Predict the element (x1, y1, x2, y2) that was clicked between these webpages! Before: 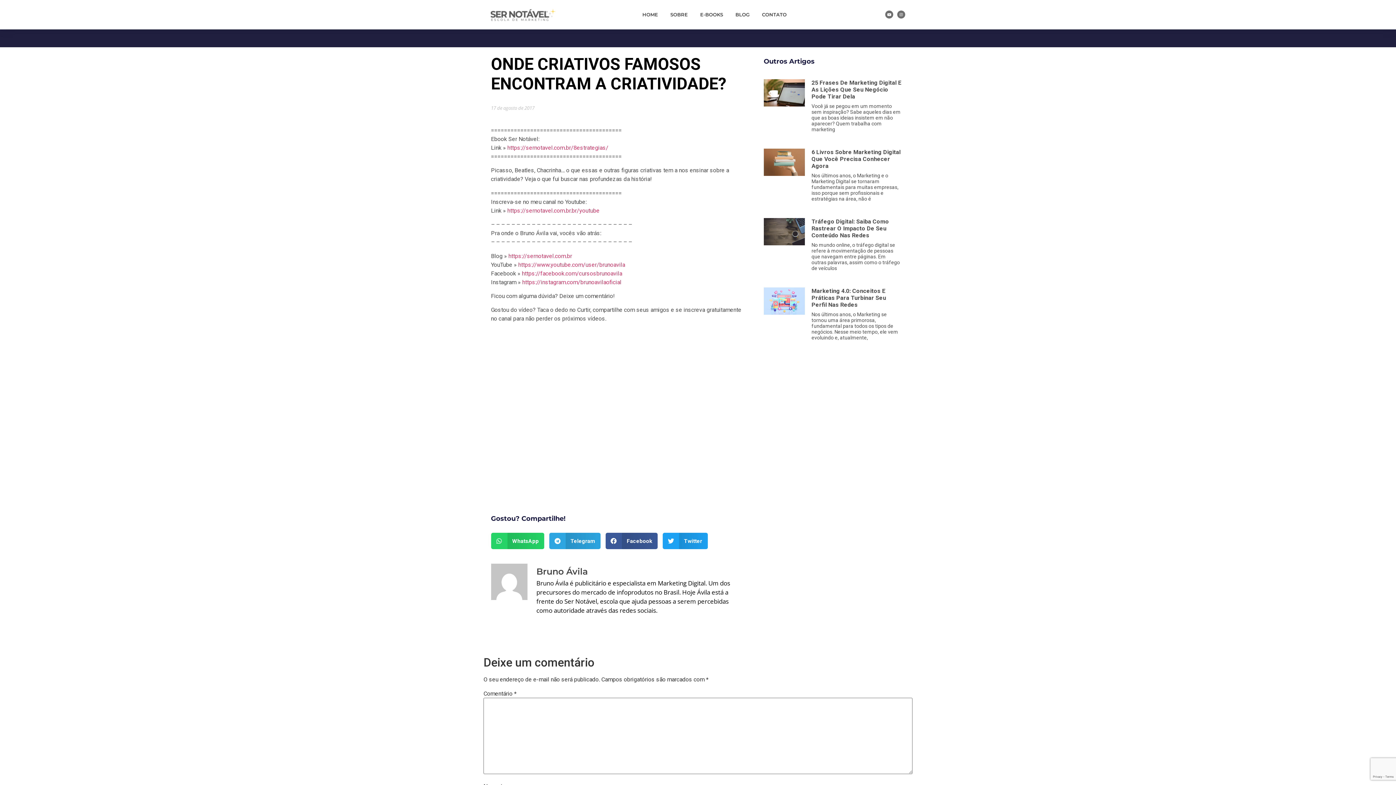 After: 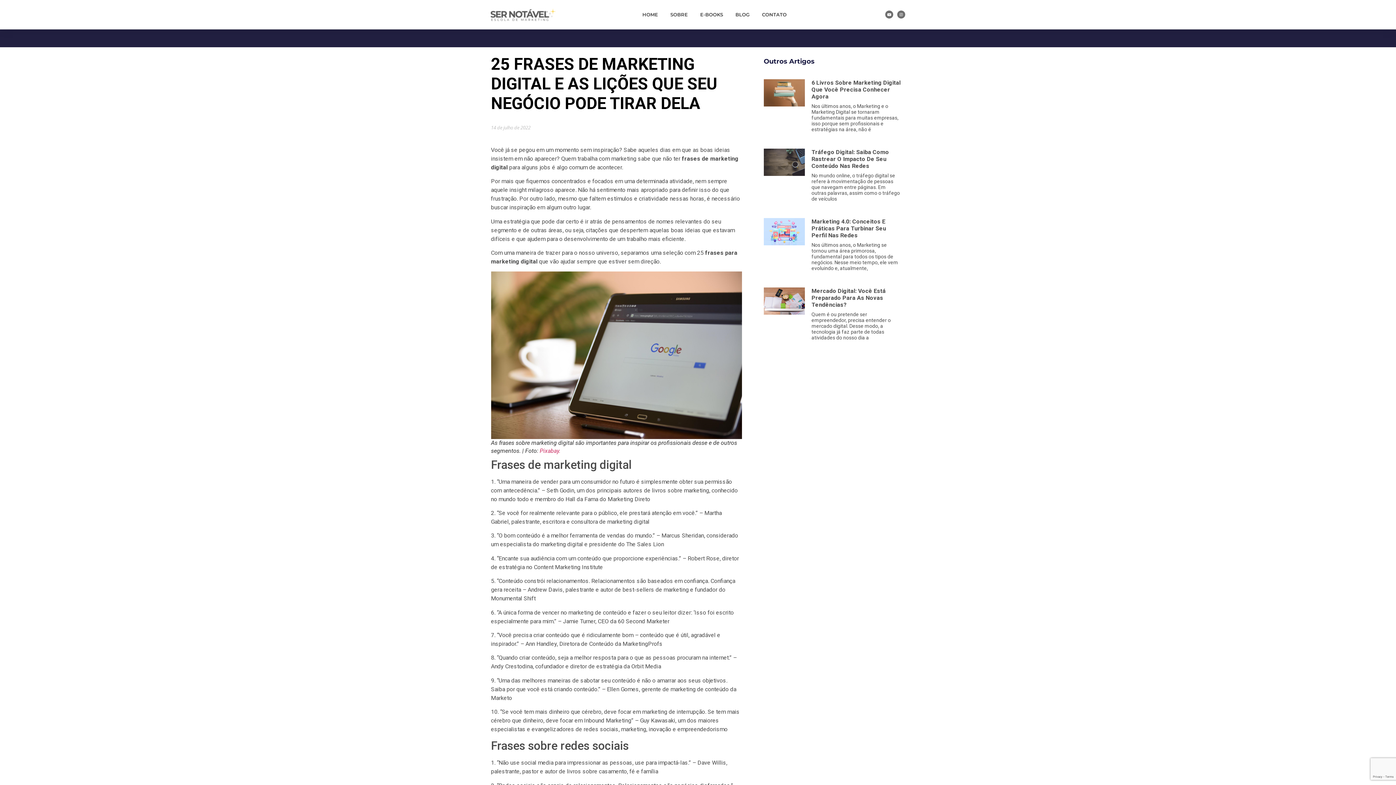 Action: bbox: (811, 79, 901, 100) label: 25 Frases De Marketing Digital E As Lições Que Seu Negócio Pode Tirar Dela